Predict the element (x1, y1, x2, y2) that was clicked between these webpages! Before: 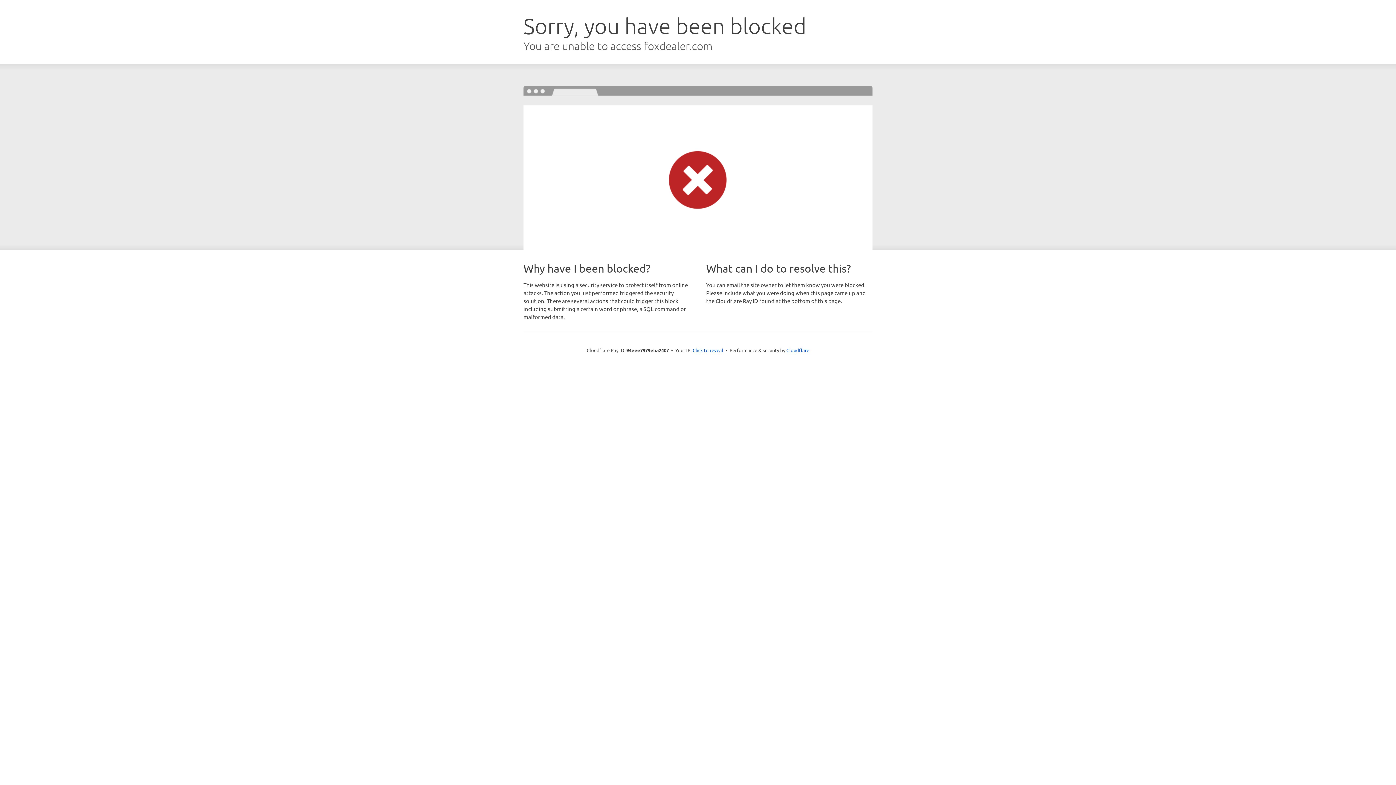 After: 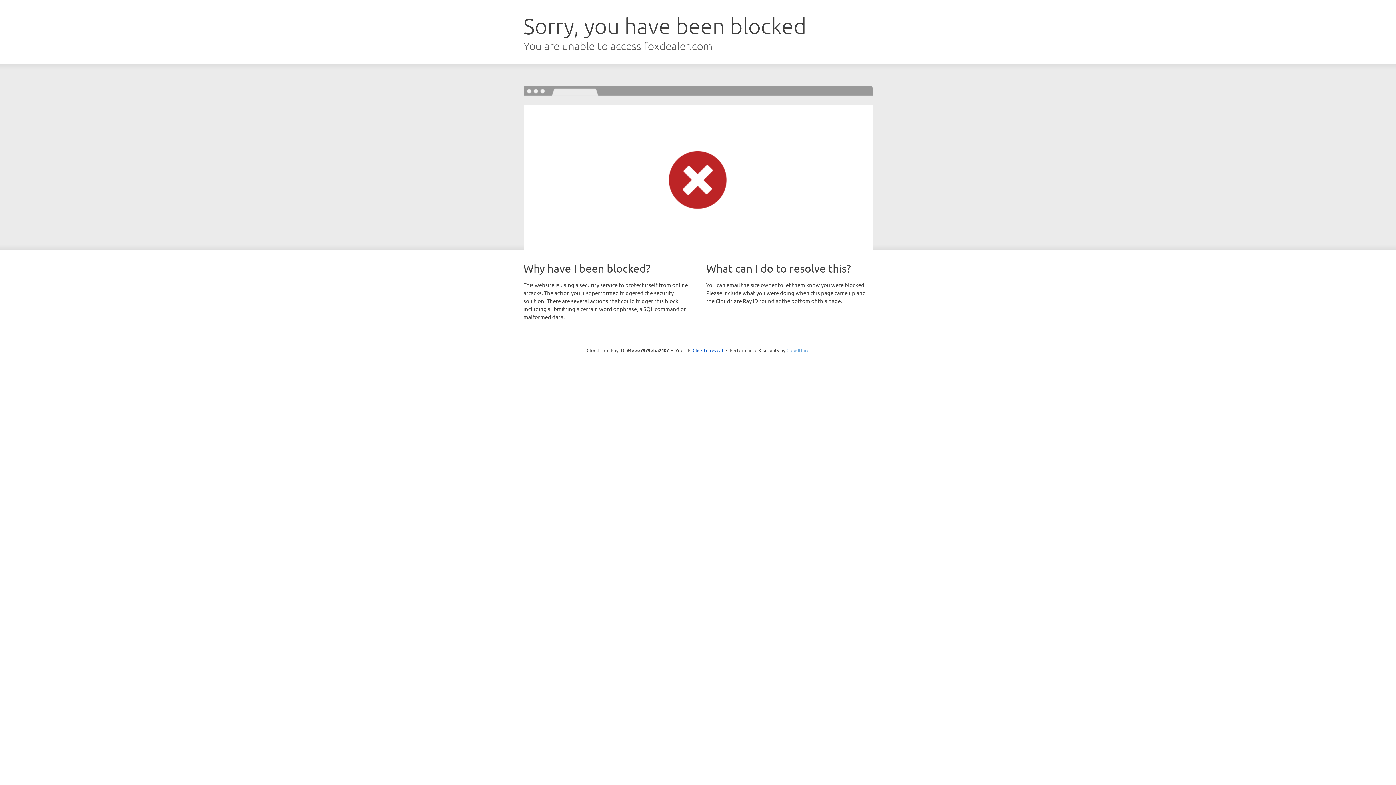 Action: label: Cloudflare bbox: (786, 347, 809, 353)